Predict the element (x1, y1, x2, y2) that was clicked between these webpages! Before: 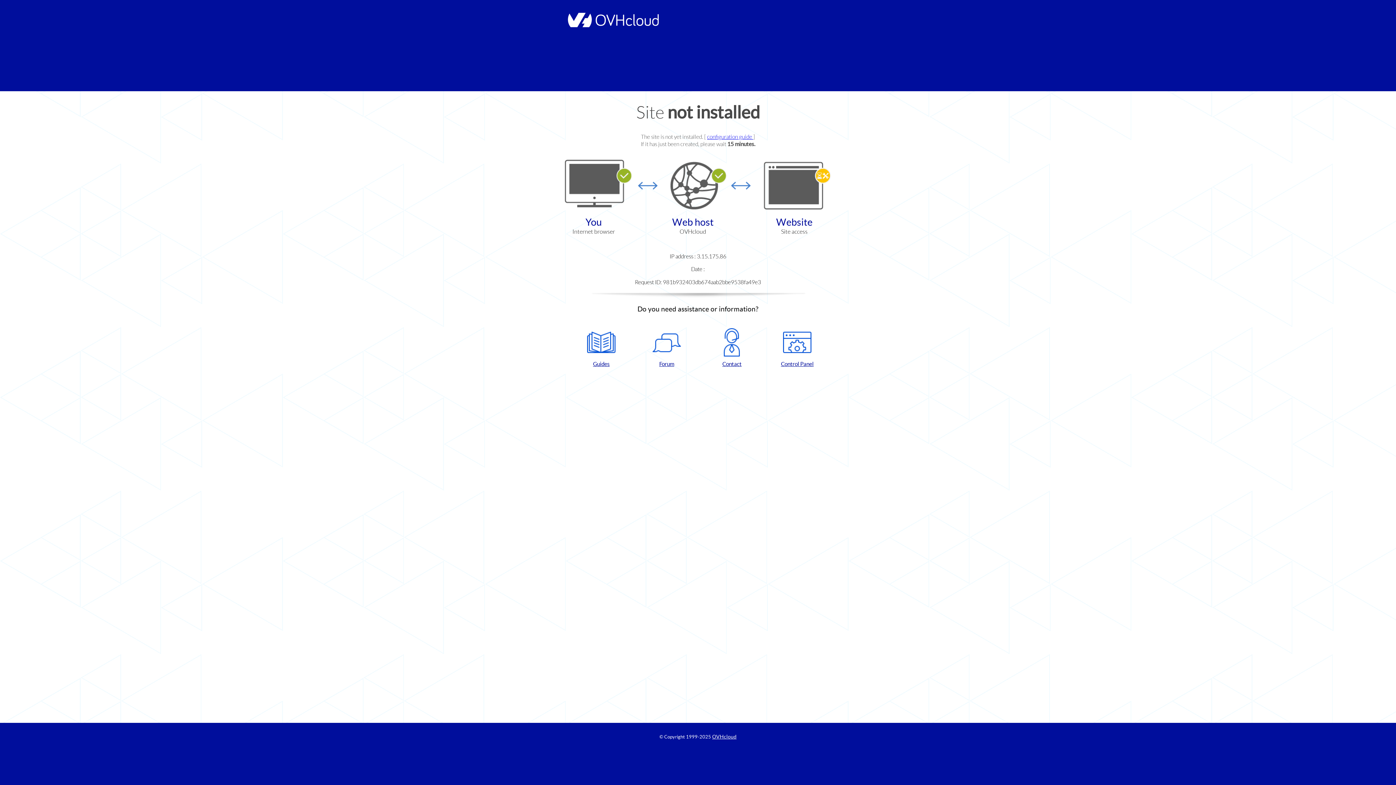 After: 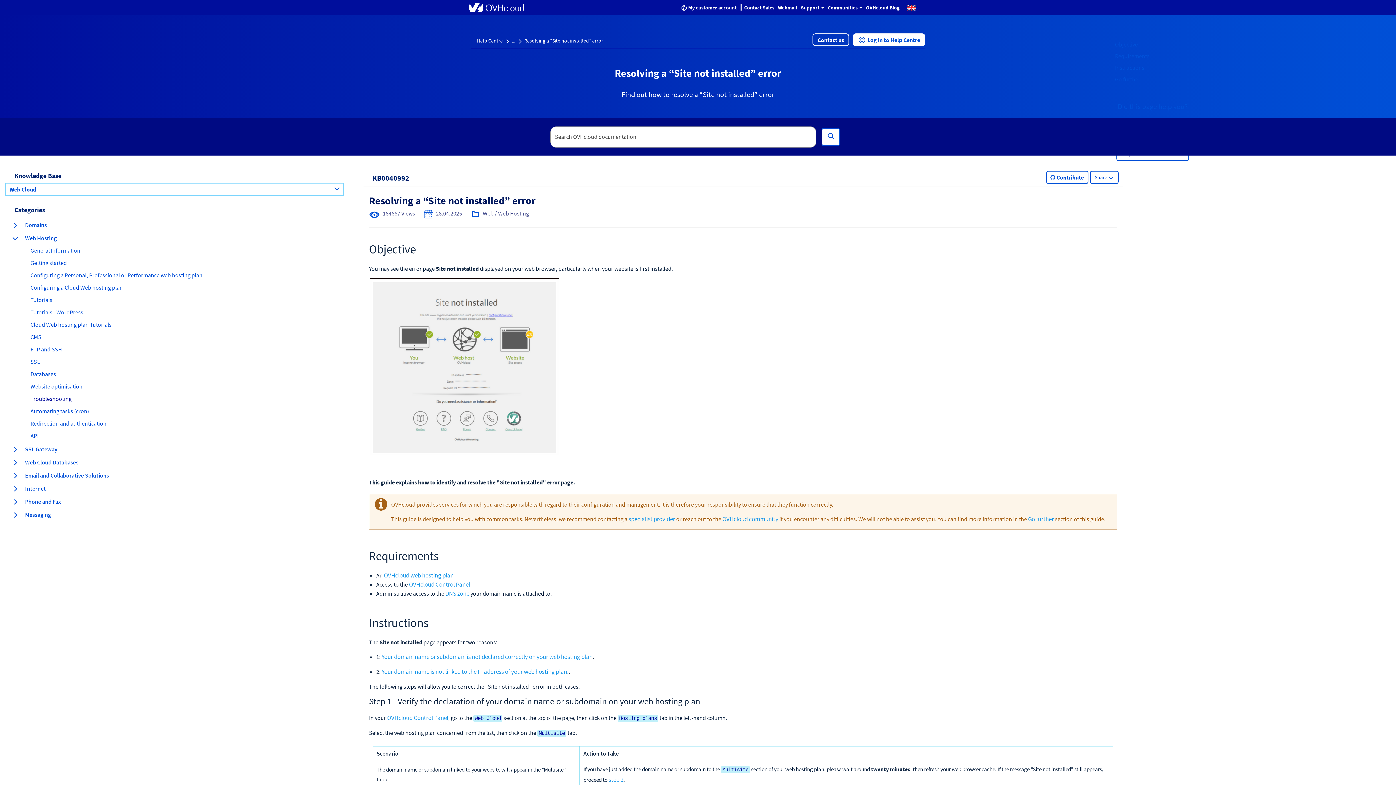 Action: bbox: (707, 133, 753, 140) label: configuration guide 